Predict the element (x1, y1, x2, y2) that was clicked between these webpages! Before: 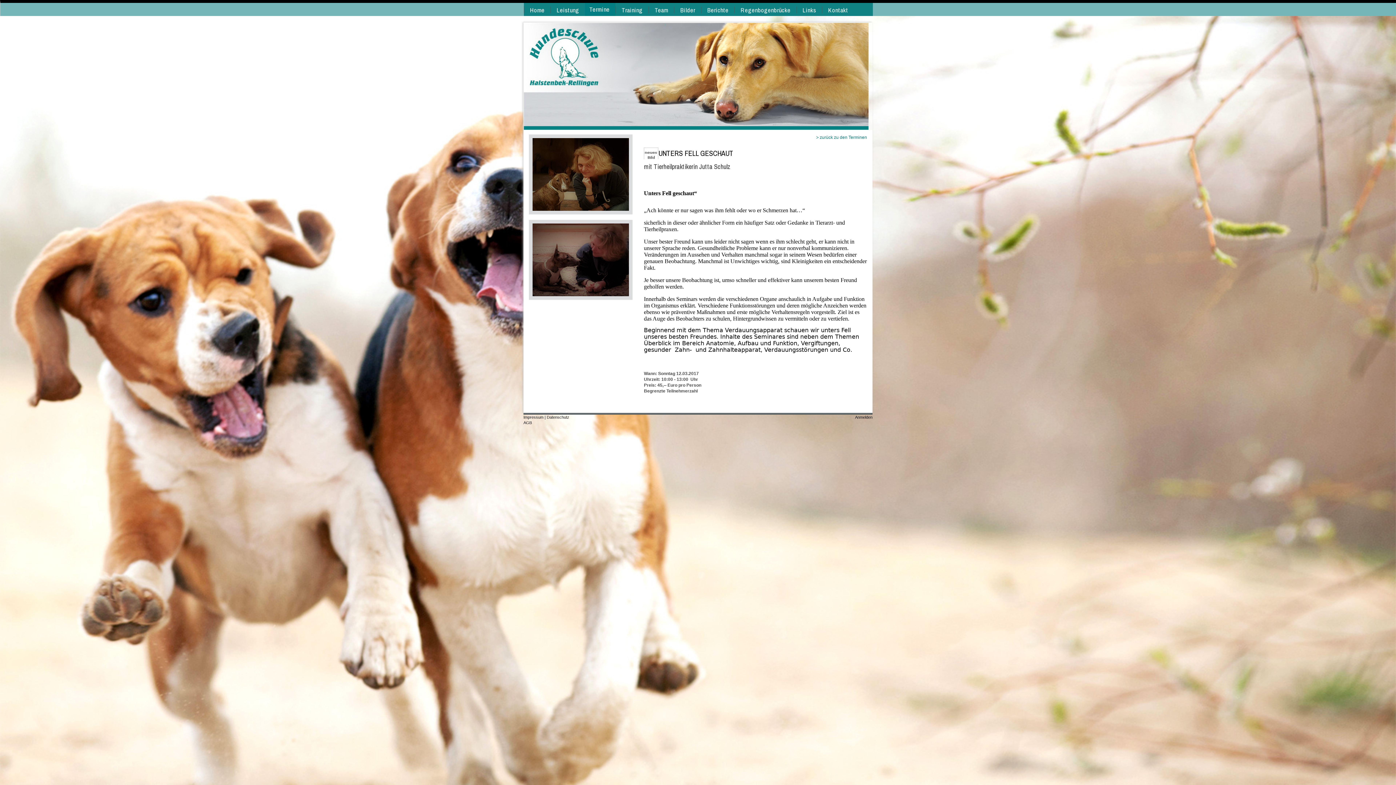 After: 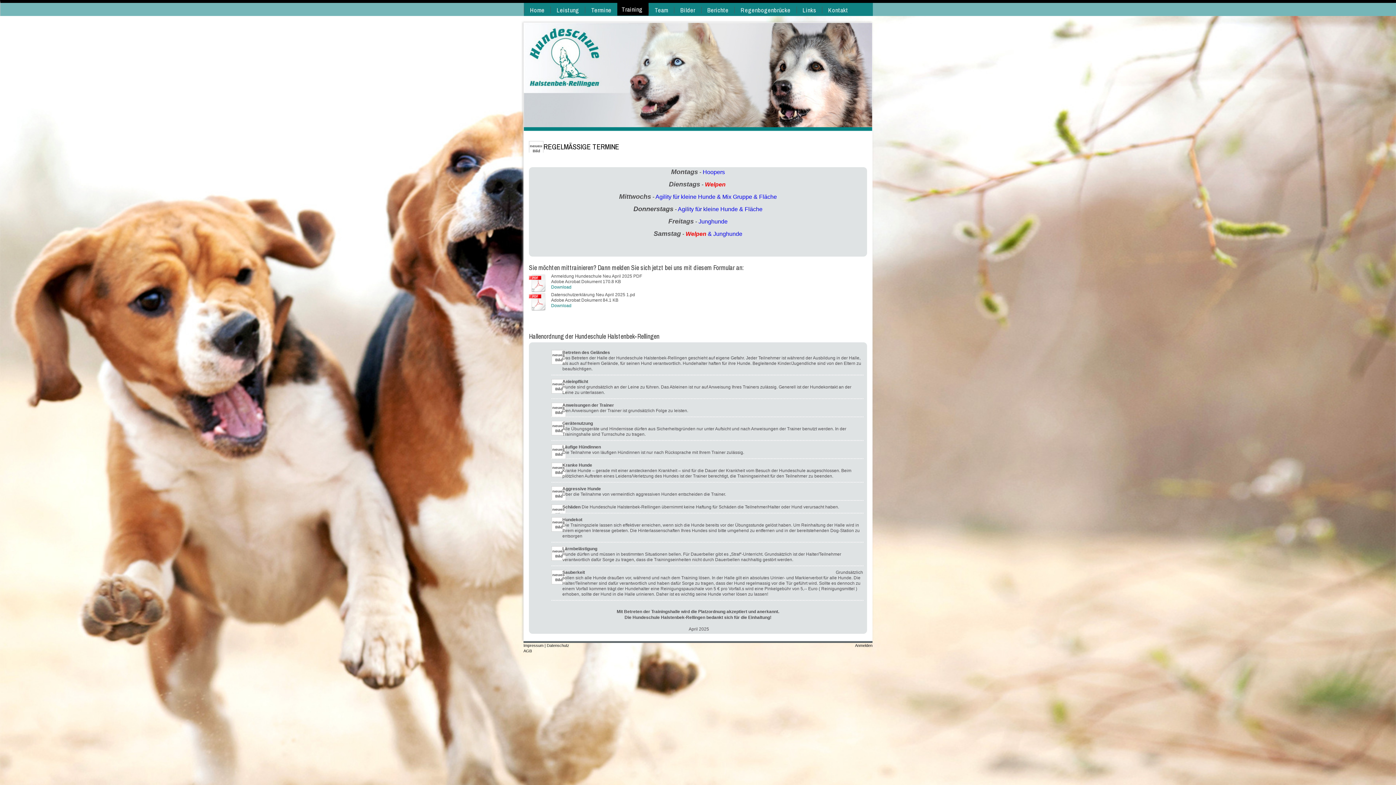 Action: bbox: (615, 6, 648, 13) label: Training